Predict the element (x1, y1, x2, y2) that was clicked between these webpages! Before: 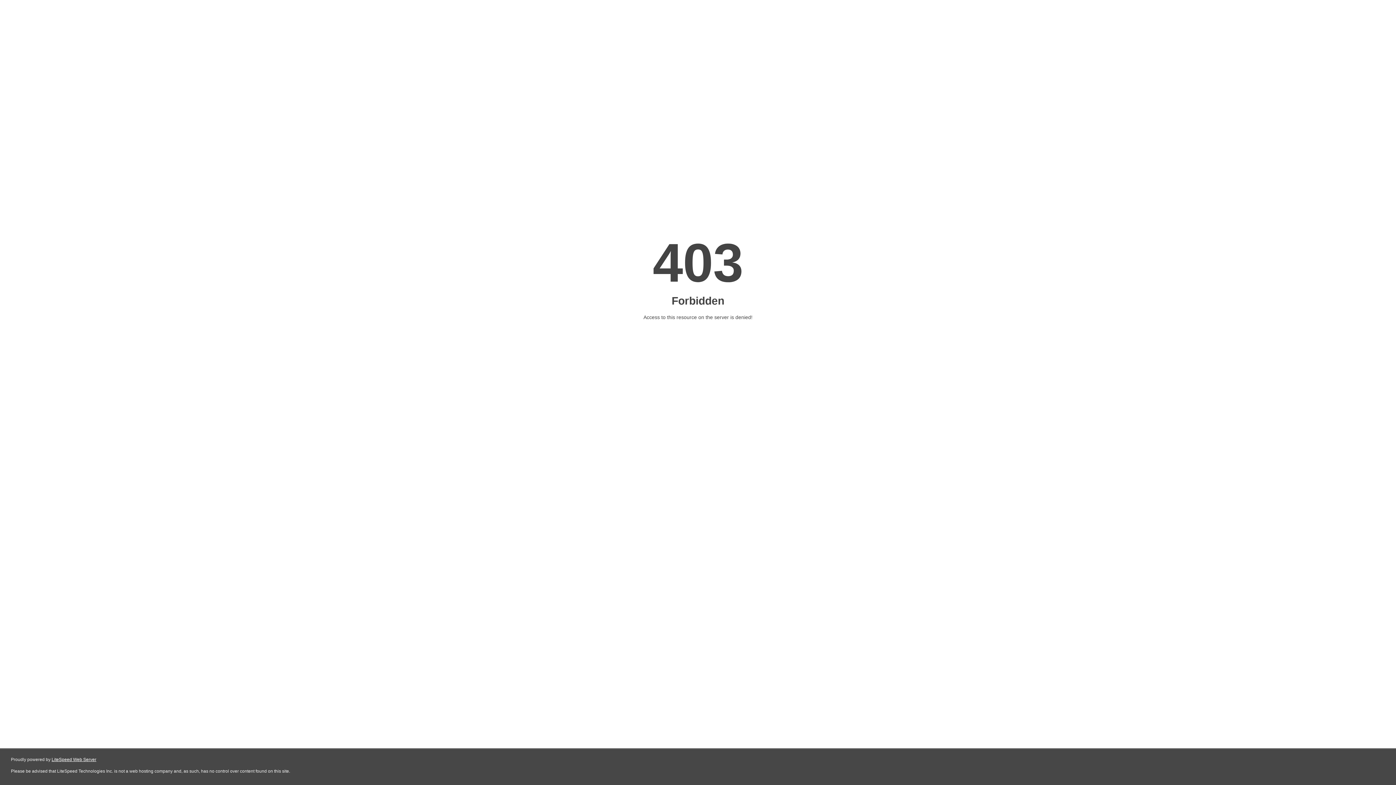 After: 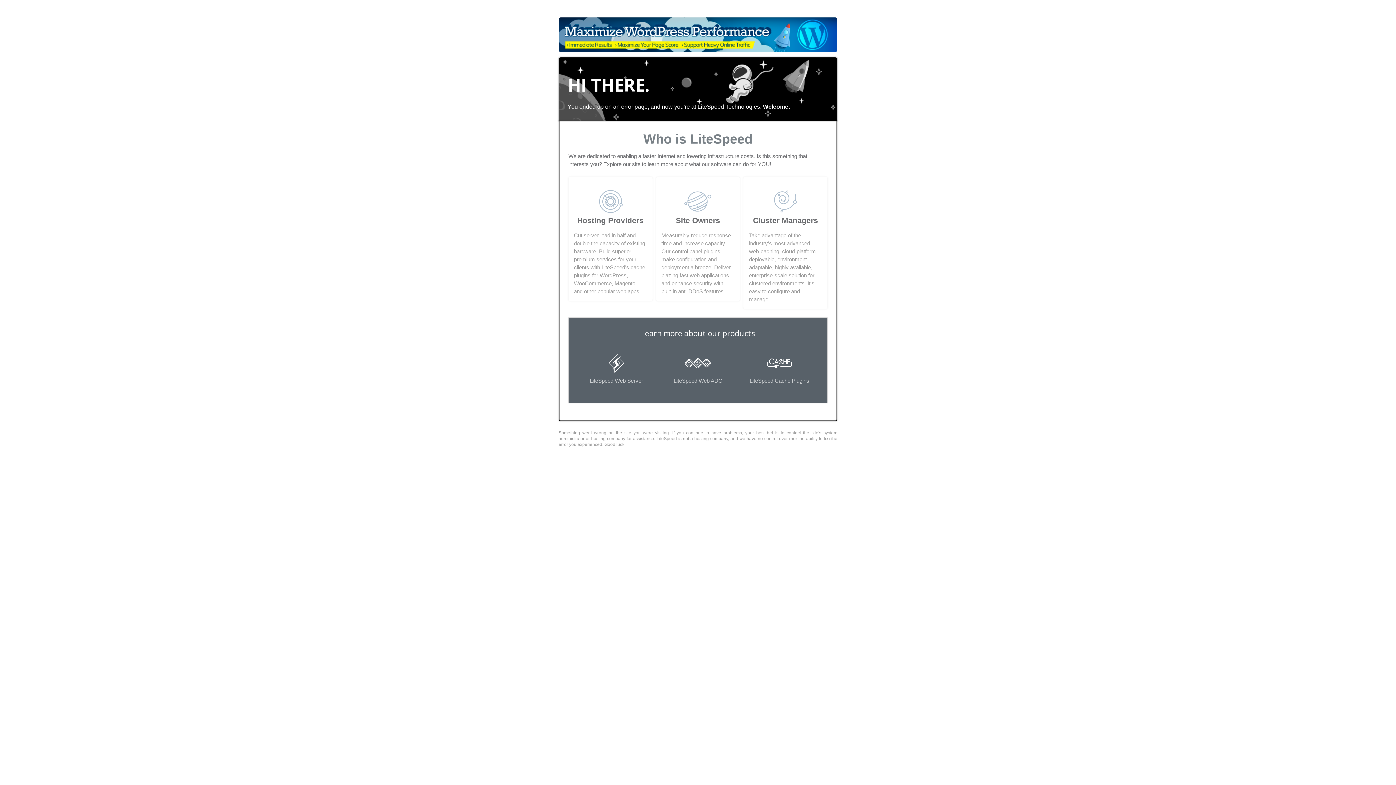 Action: bbox: (51, 757, 96, 762) label: LiteSpeed Web Server